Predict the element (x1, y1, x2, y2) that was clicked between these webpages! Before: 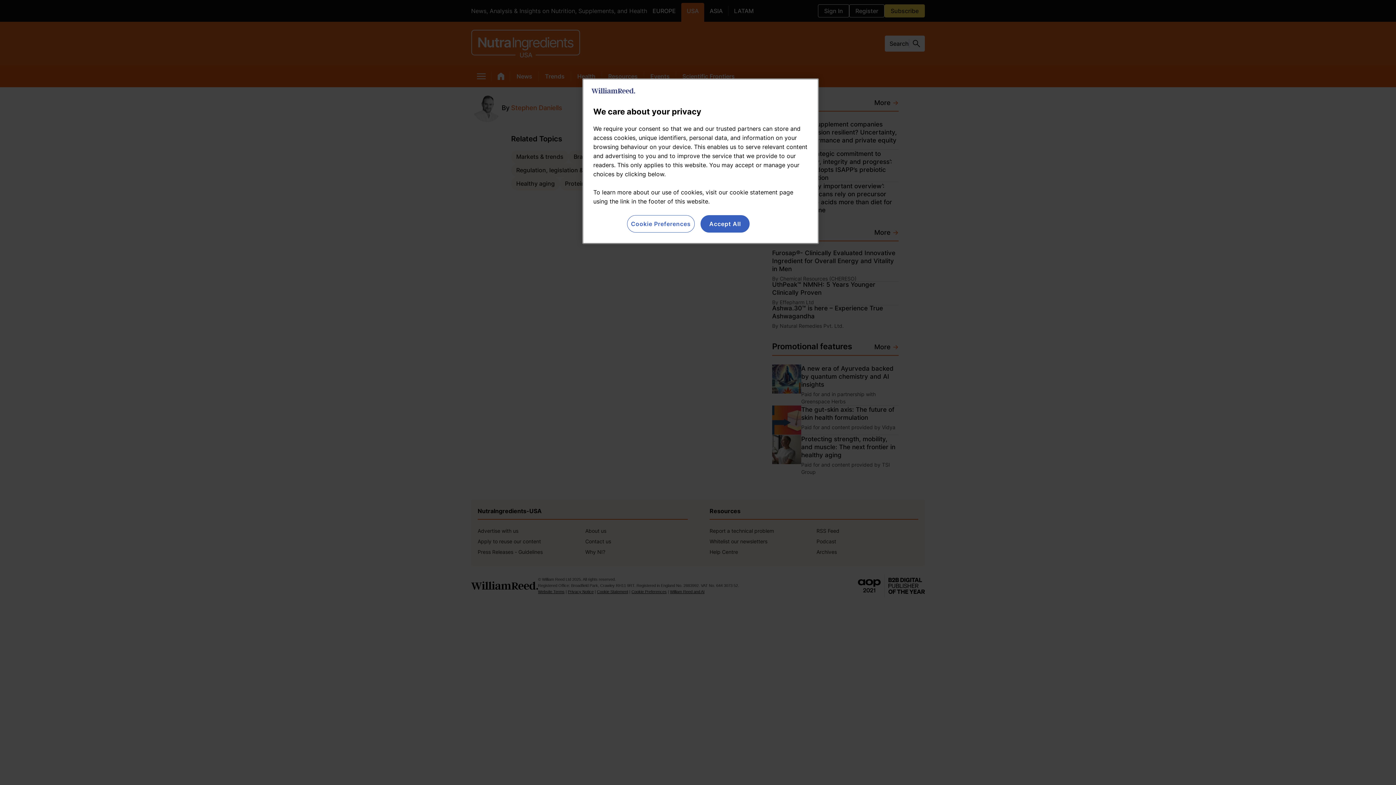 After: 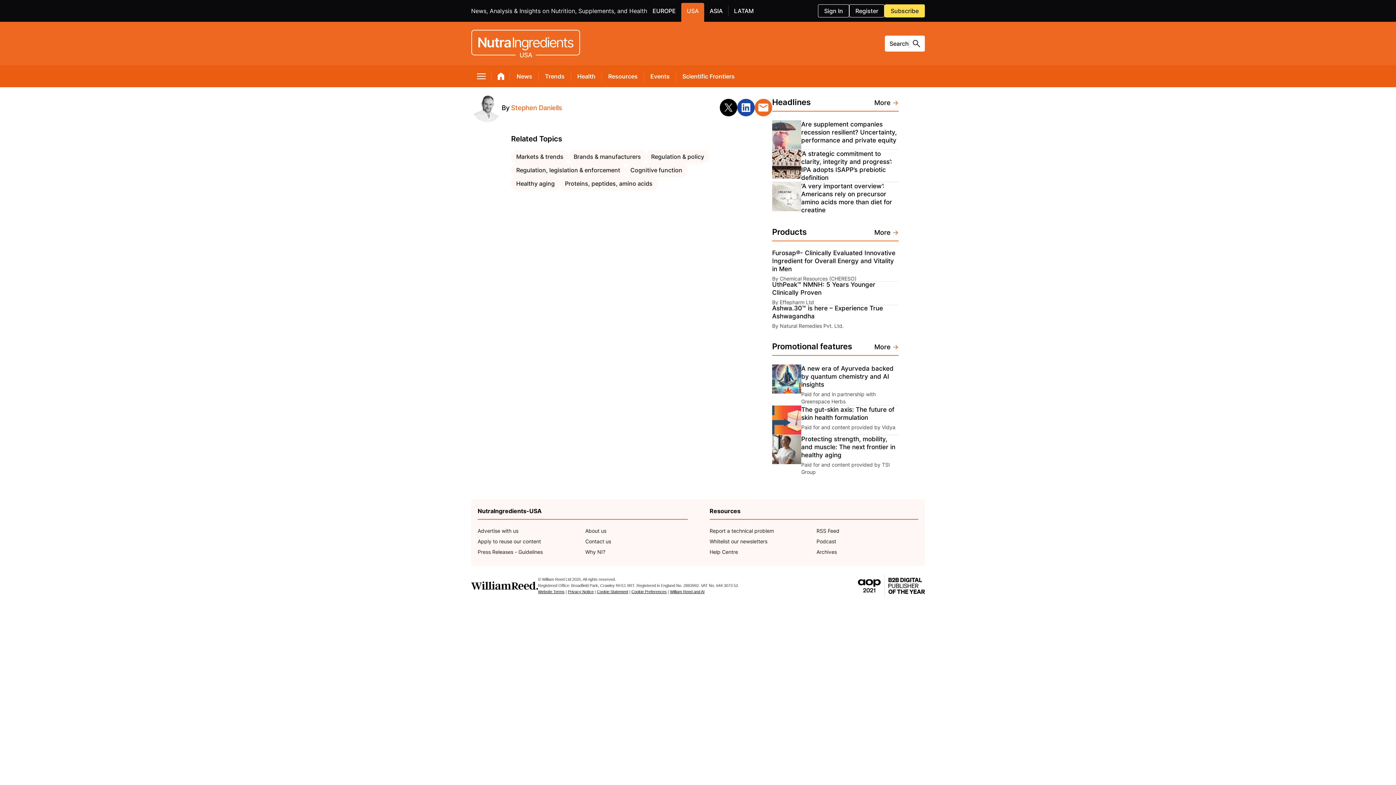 Action: label: Accept All bbox: (700, 215, 749, 232)